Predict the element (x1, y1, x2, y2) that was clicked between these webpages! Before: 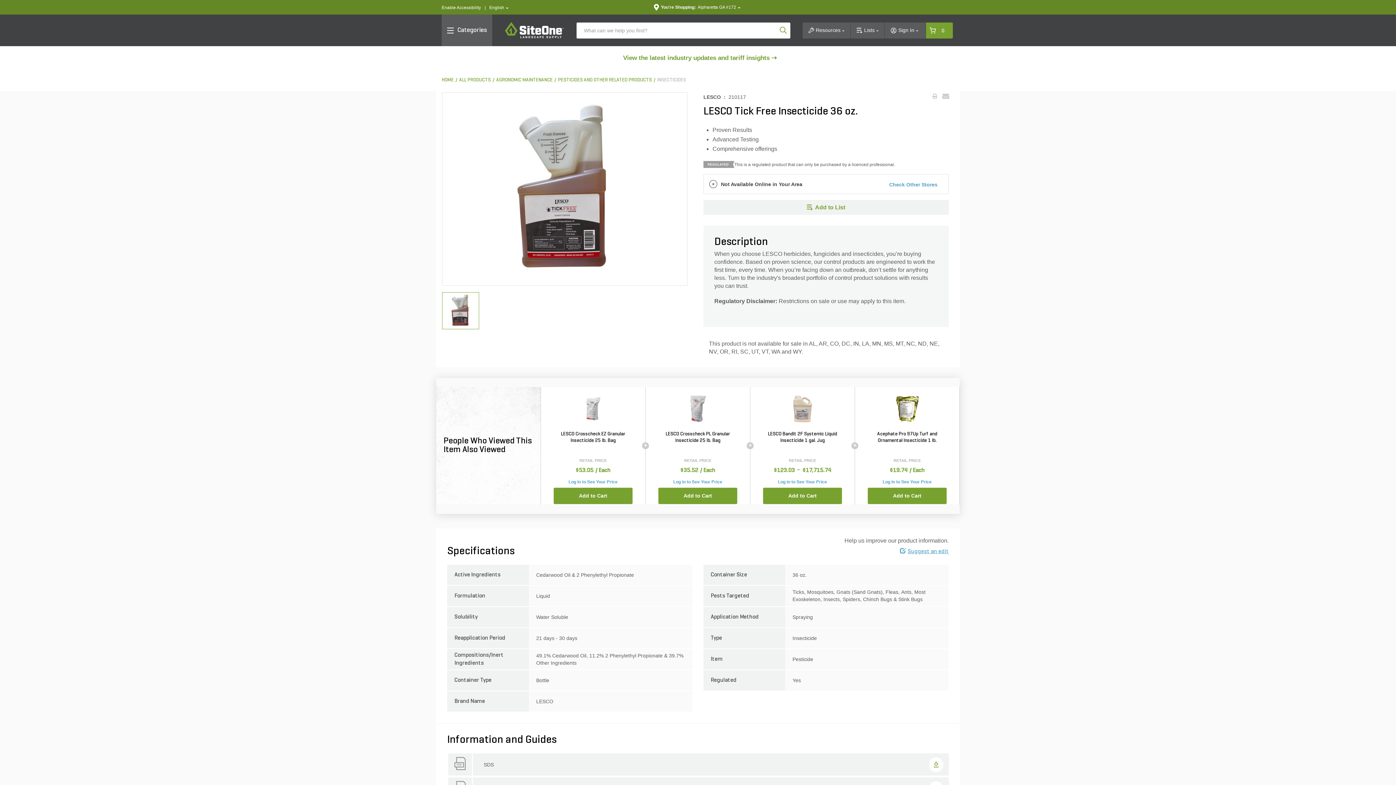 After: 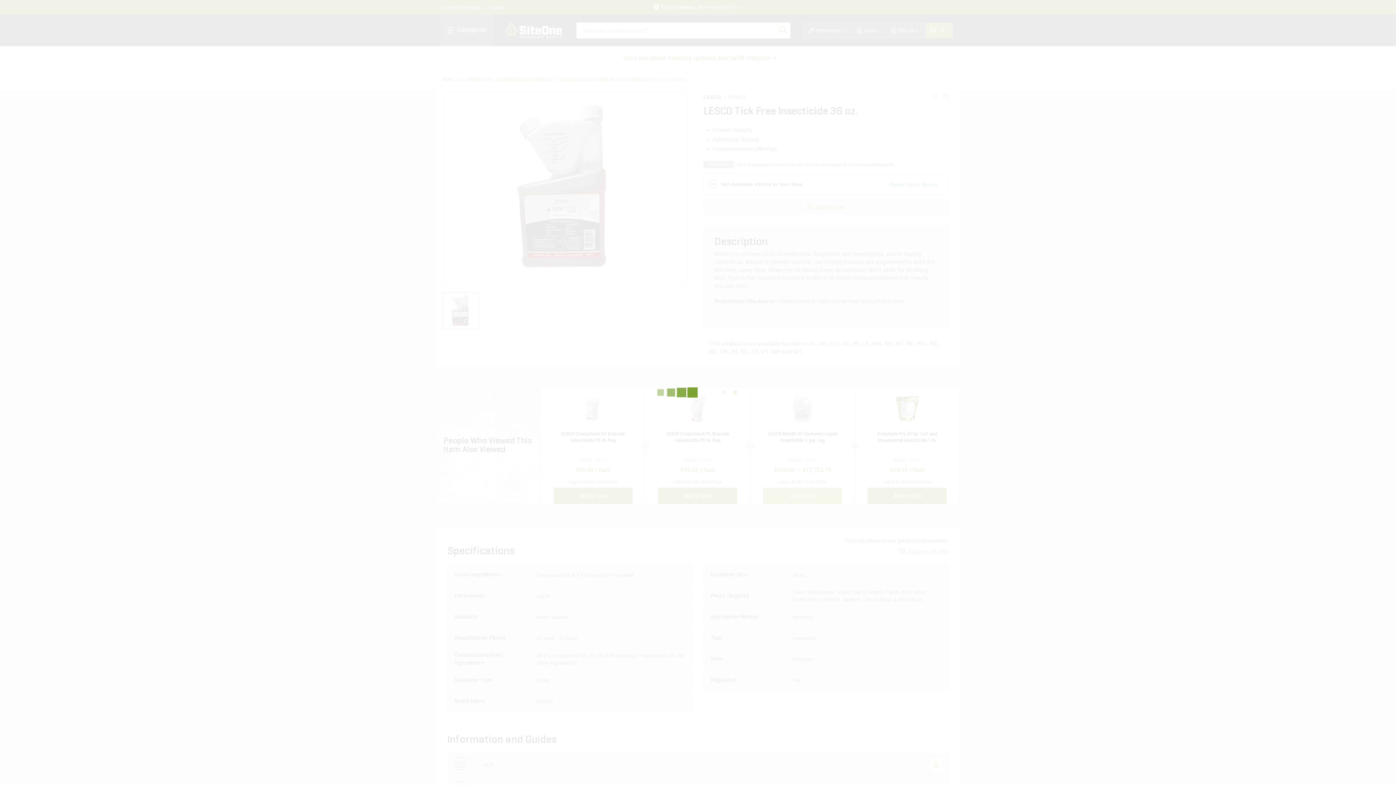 Action: bbox: (763, 488, 842, 504) label: Add to Cart